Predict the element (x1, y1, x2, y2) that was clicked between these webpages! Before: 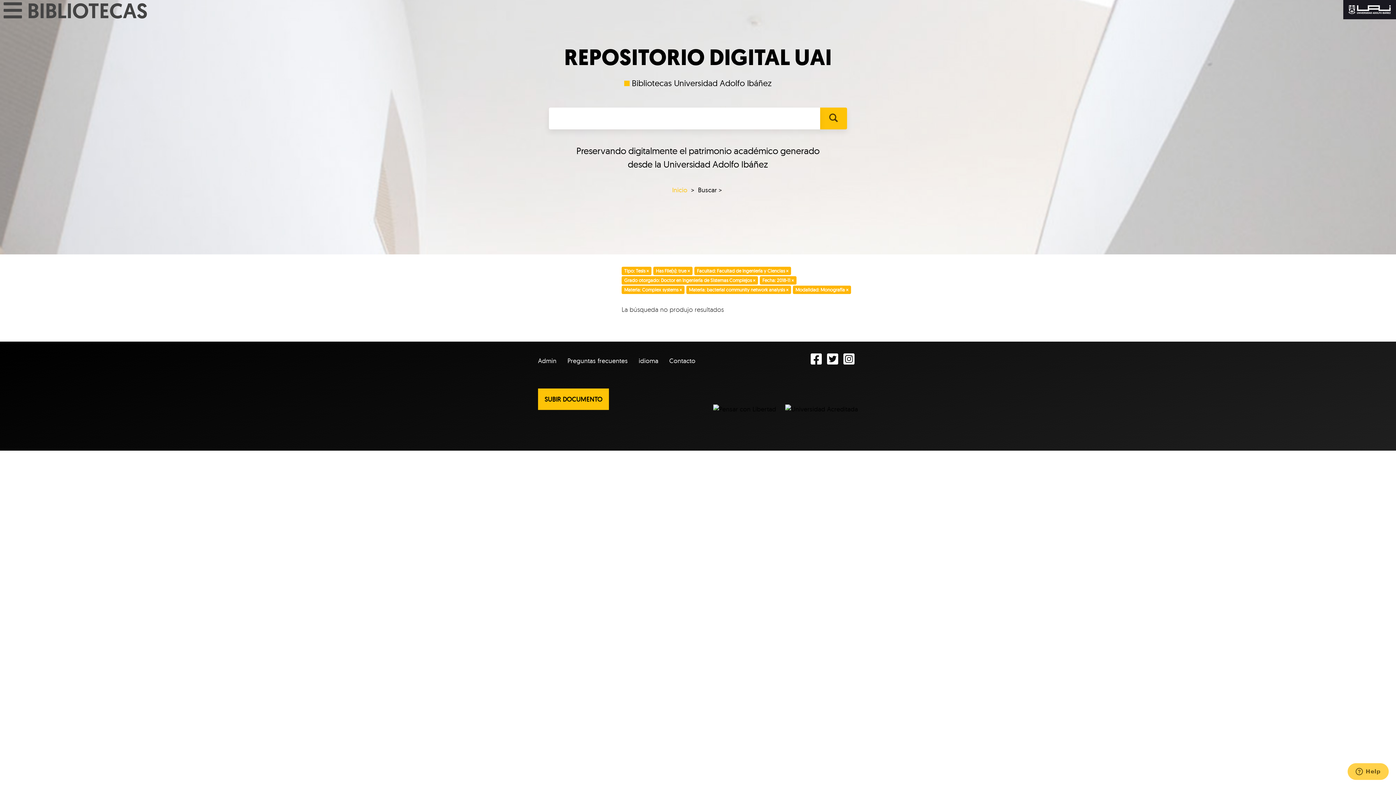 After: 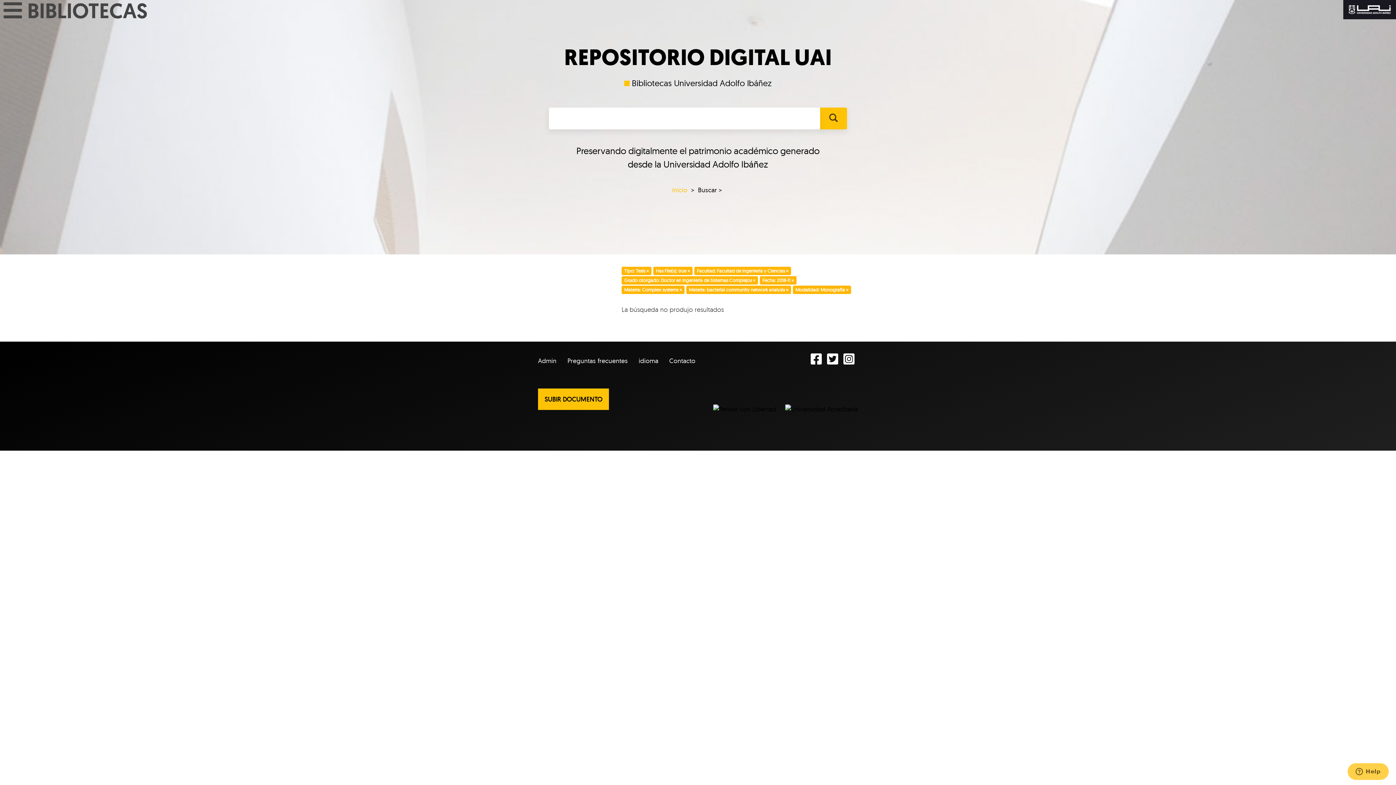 Action: label:   bbox: (843, 352, 858, 366)